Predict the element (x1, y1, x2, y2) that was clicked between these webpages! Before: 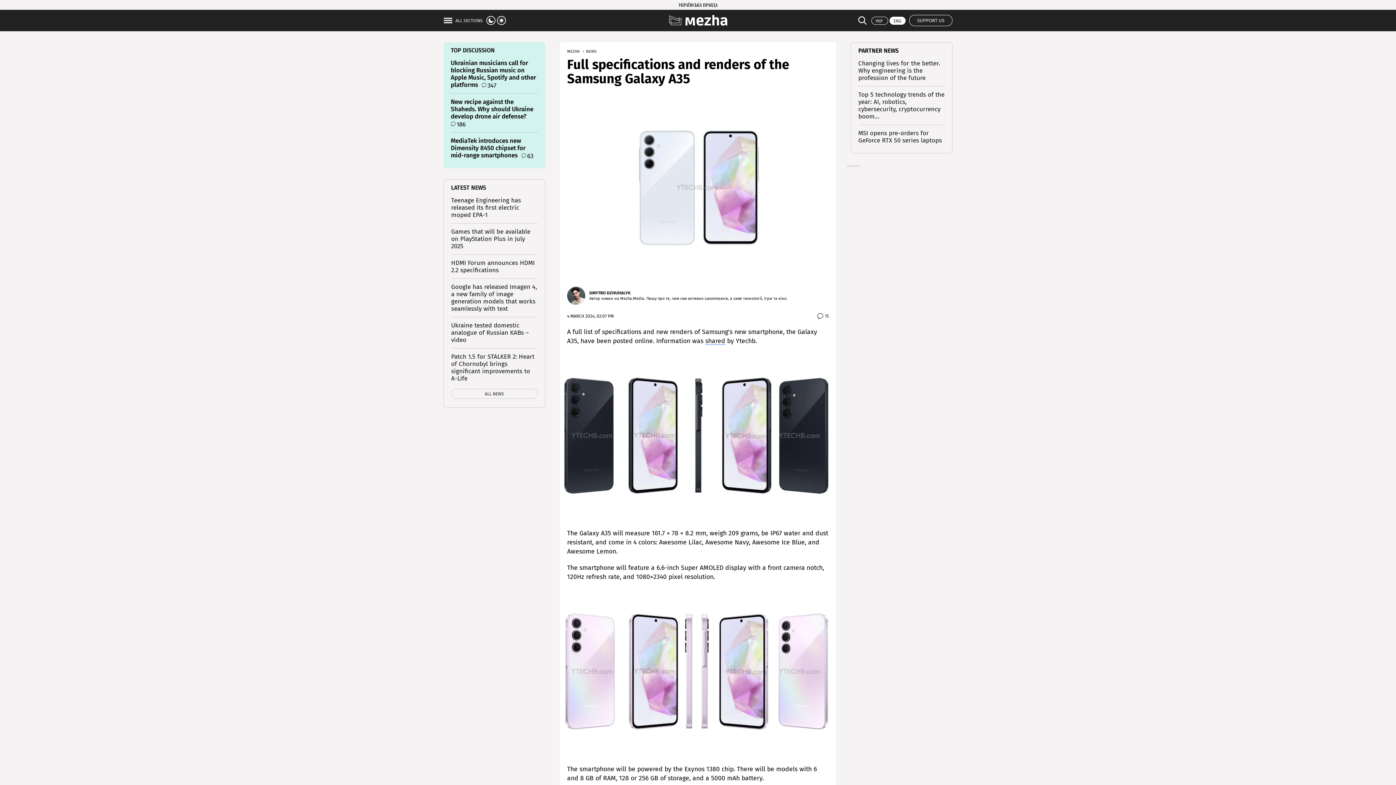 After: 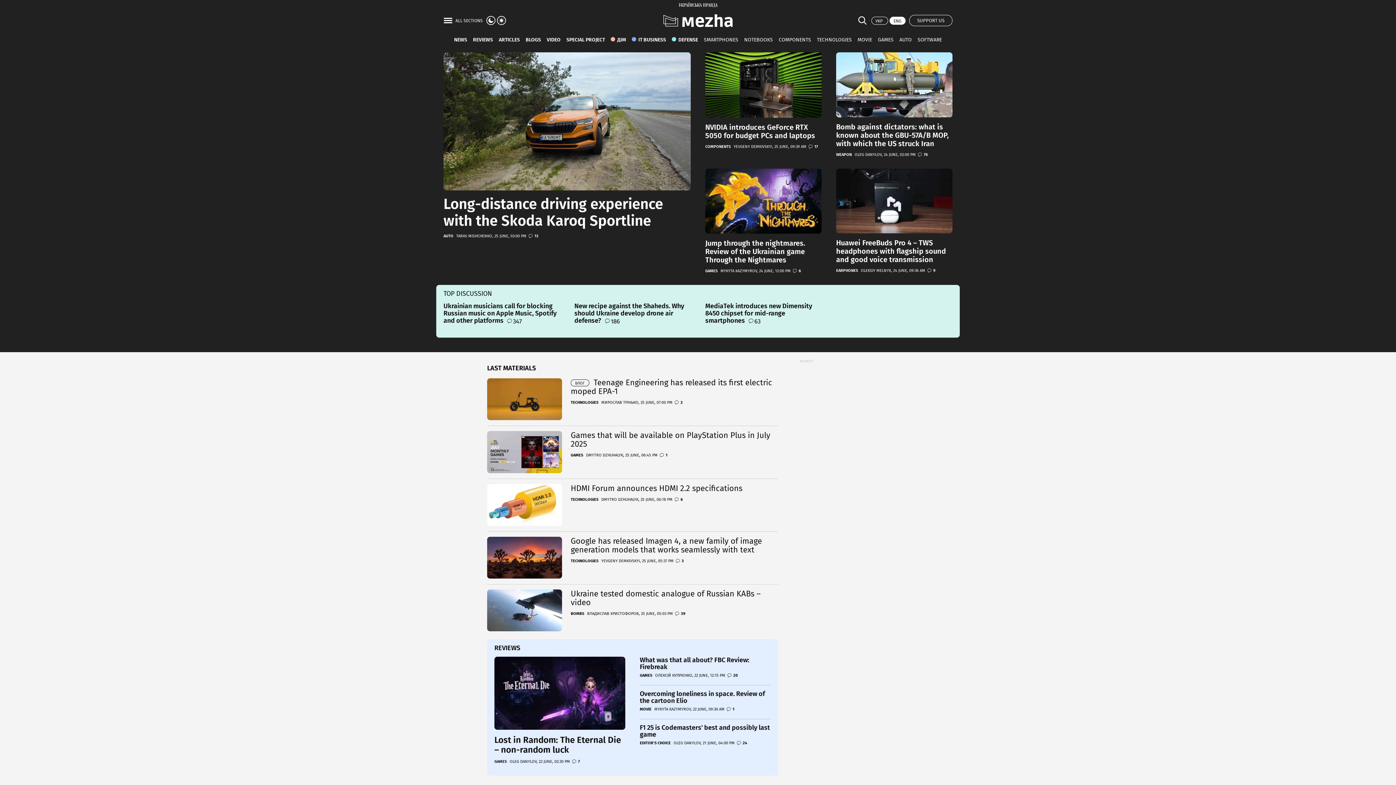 Action: label: MEZHA  bbox: (567, 49, 586, 53)